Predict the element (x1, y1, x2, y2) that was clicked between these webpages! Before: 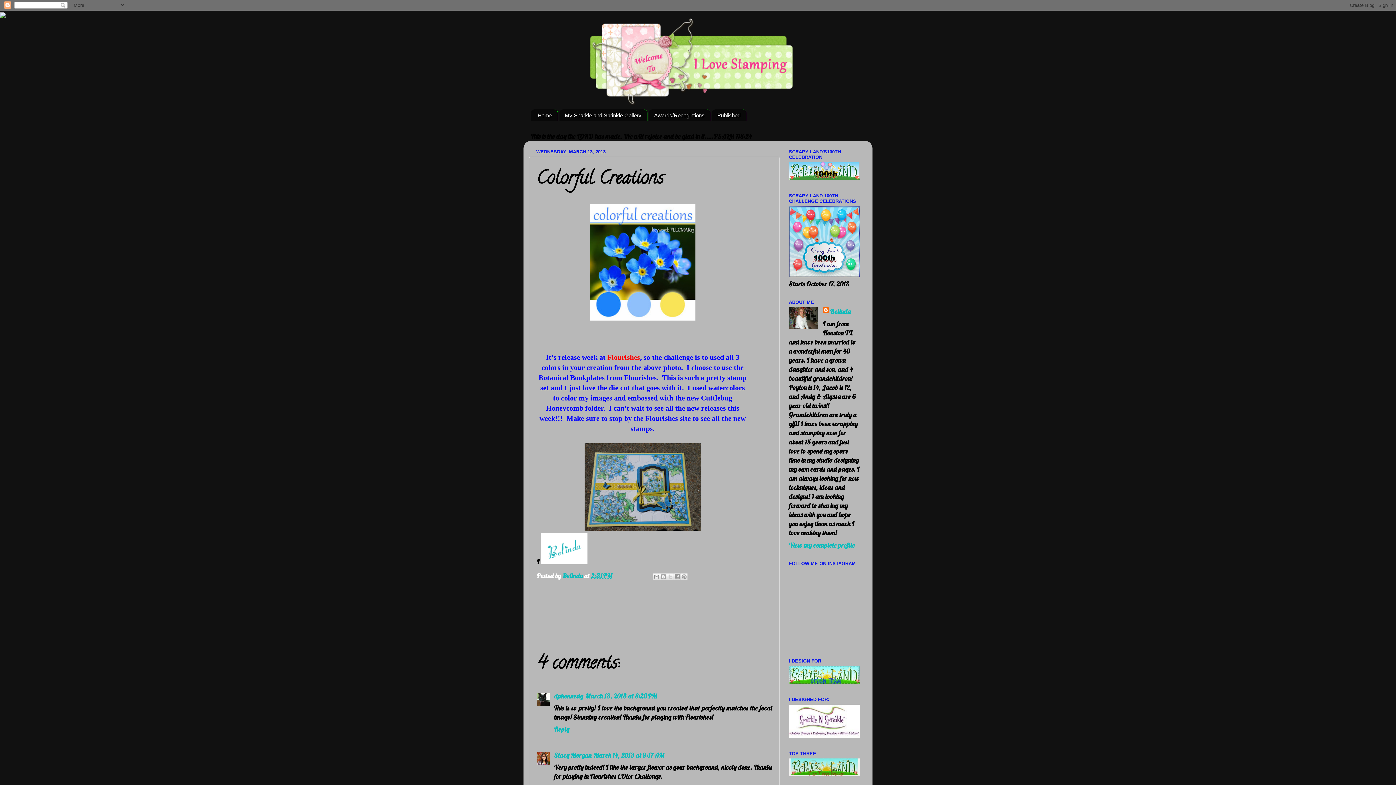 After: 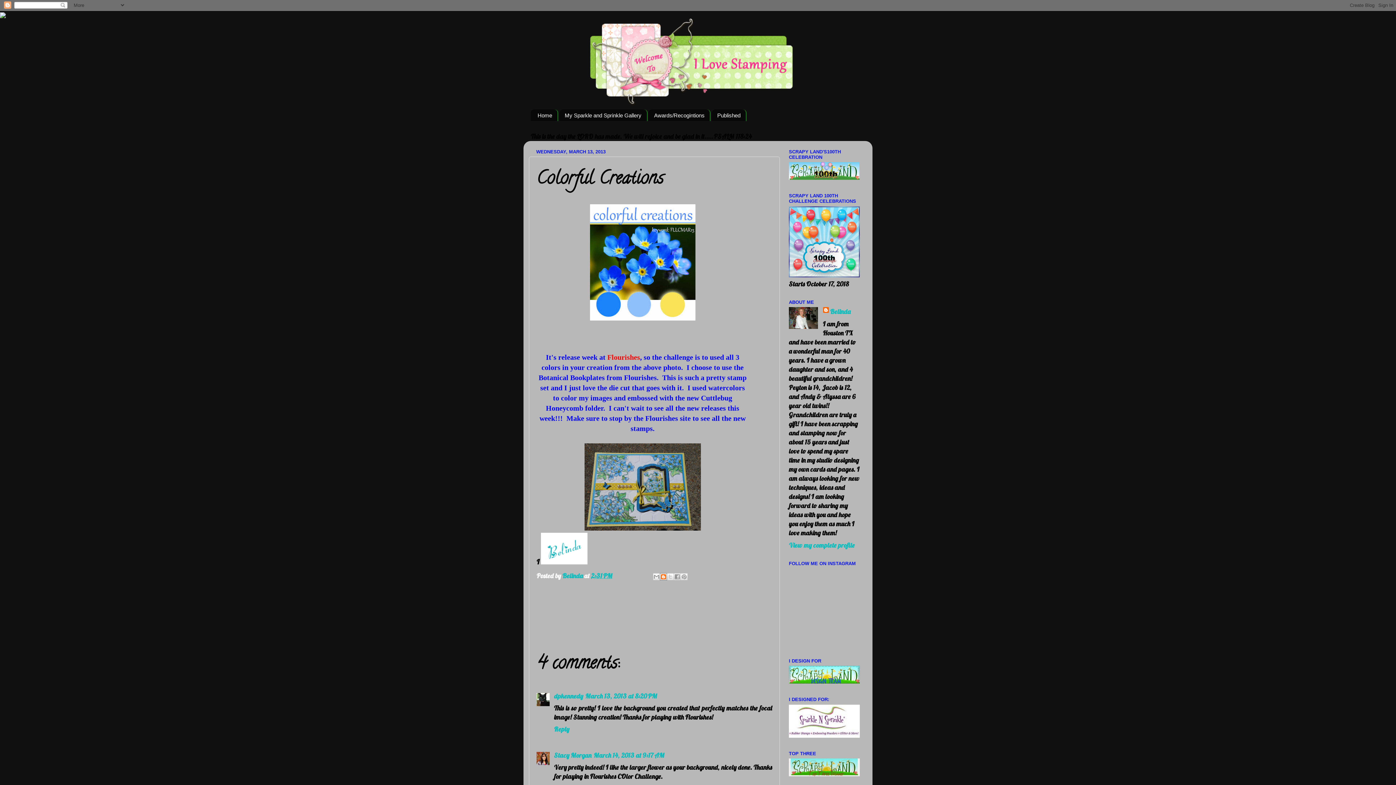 Action: label: BlogThis! bbox: (660, 573, 667, 580)